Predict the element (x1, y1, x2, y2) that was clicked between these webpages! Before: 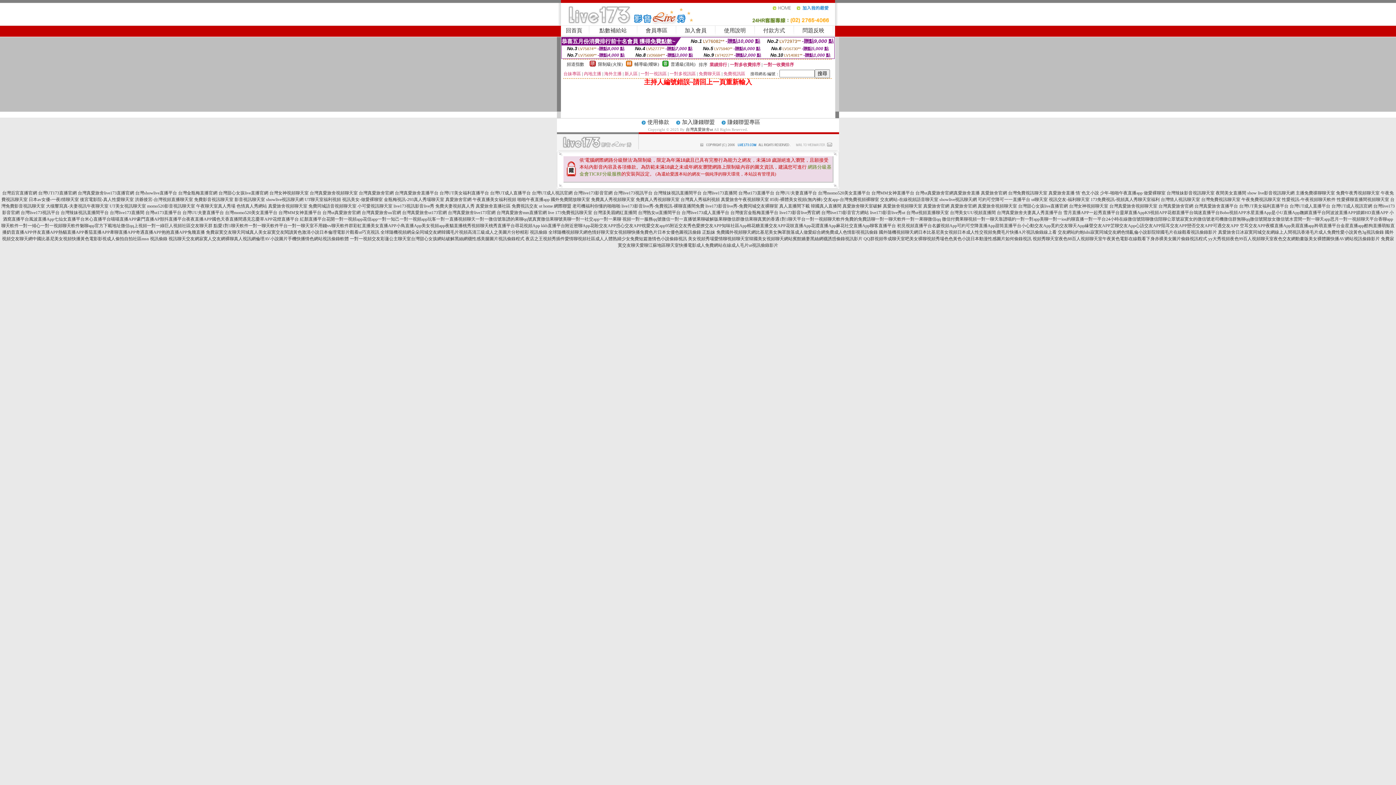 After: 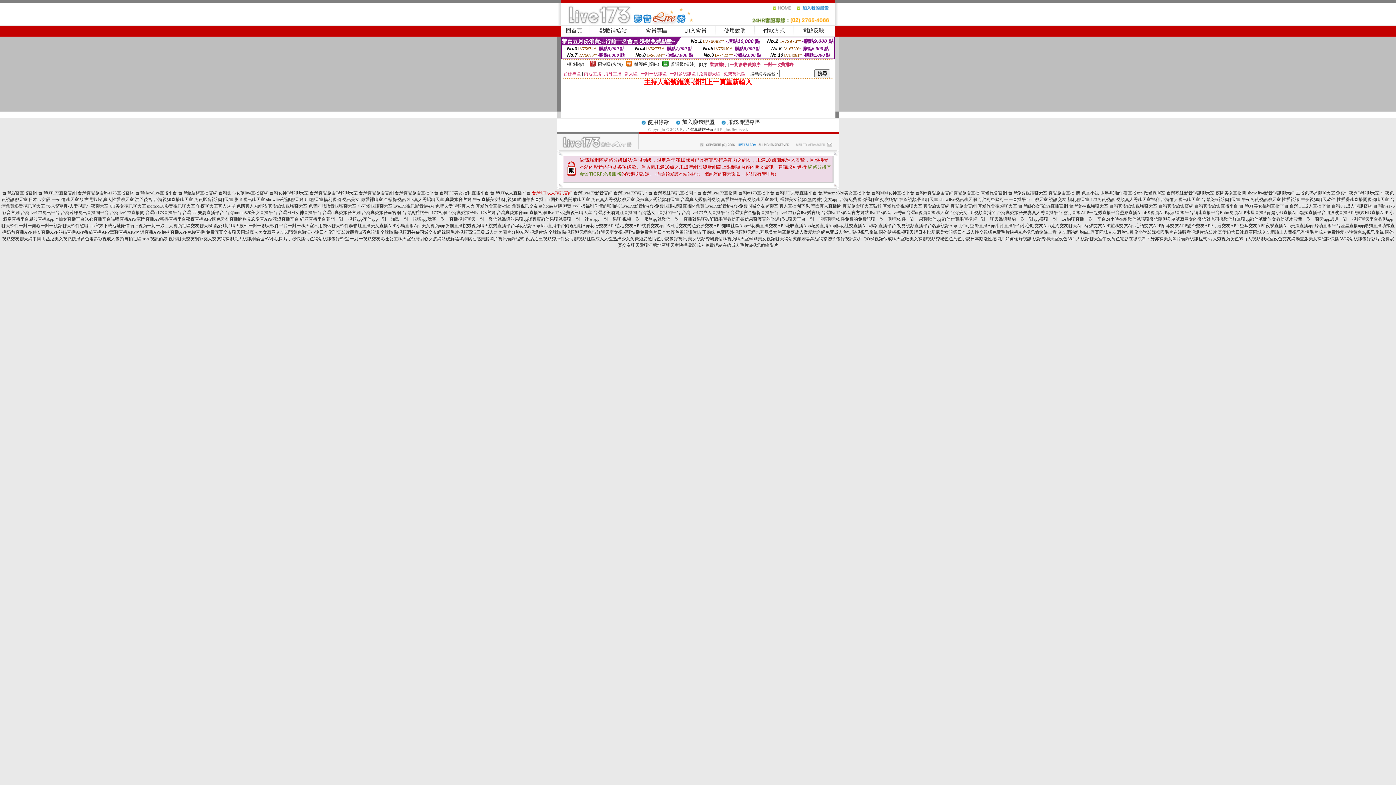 Action: bbox: (532, 190, 572, 195) label: 台灣UT成人視訊官網